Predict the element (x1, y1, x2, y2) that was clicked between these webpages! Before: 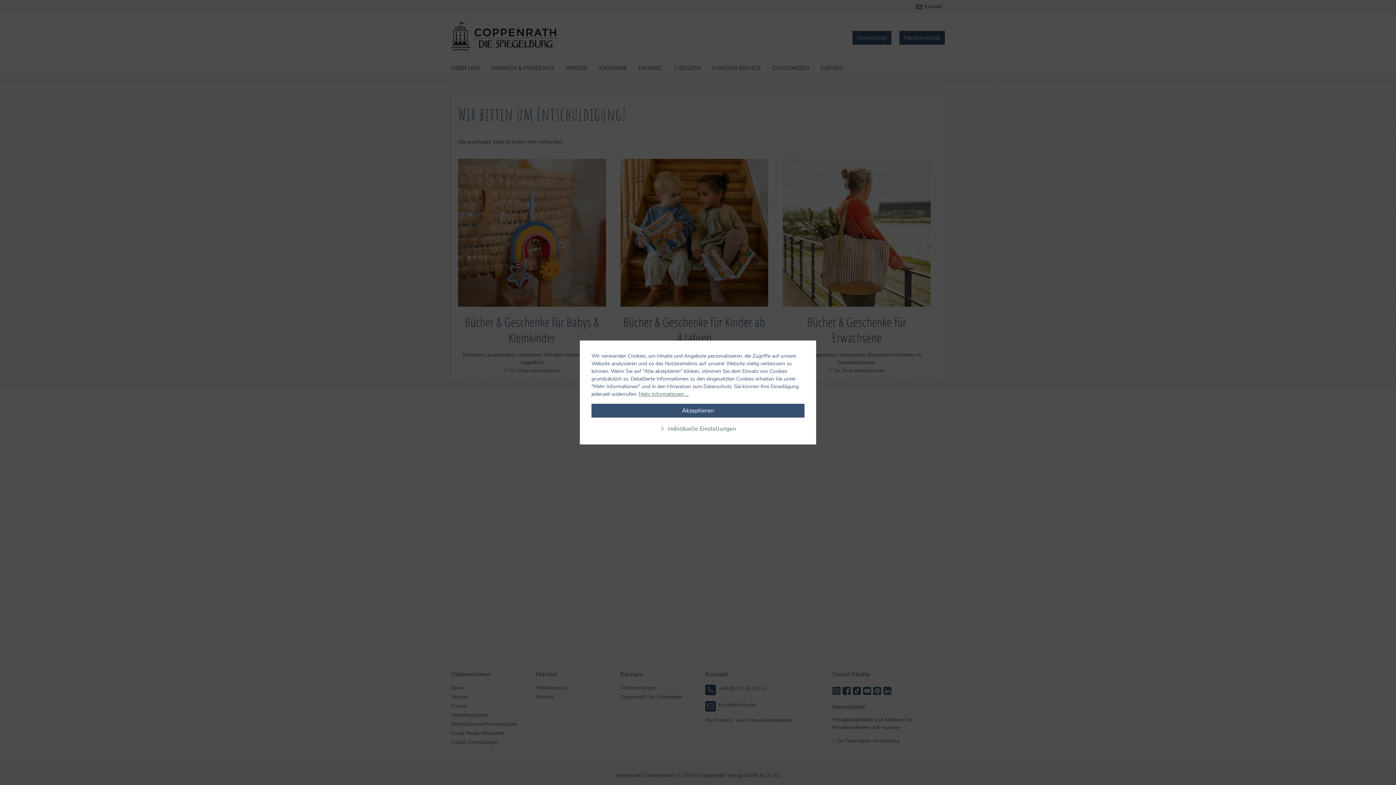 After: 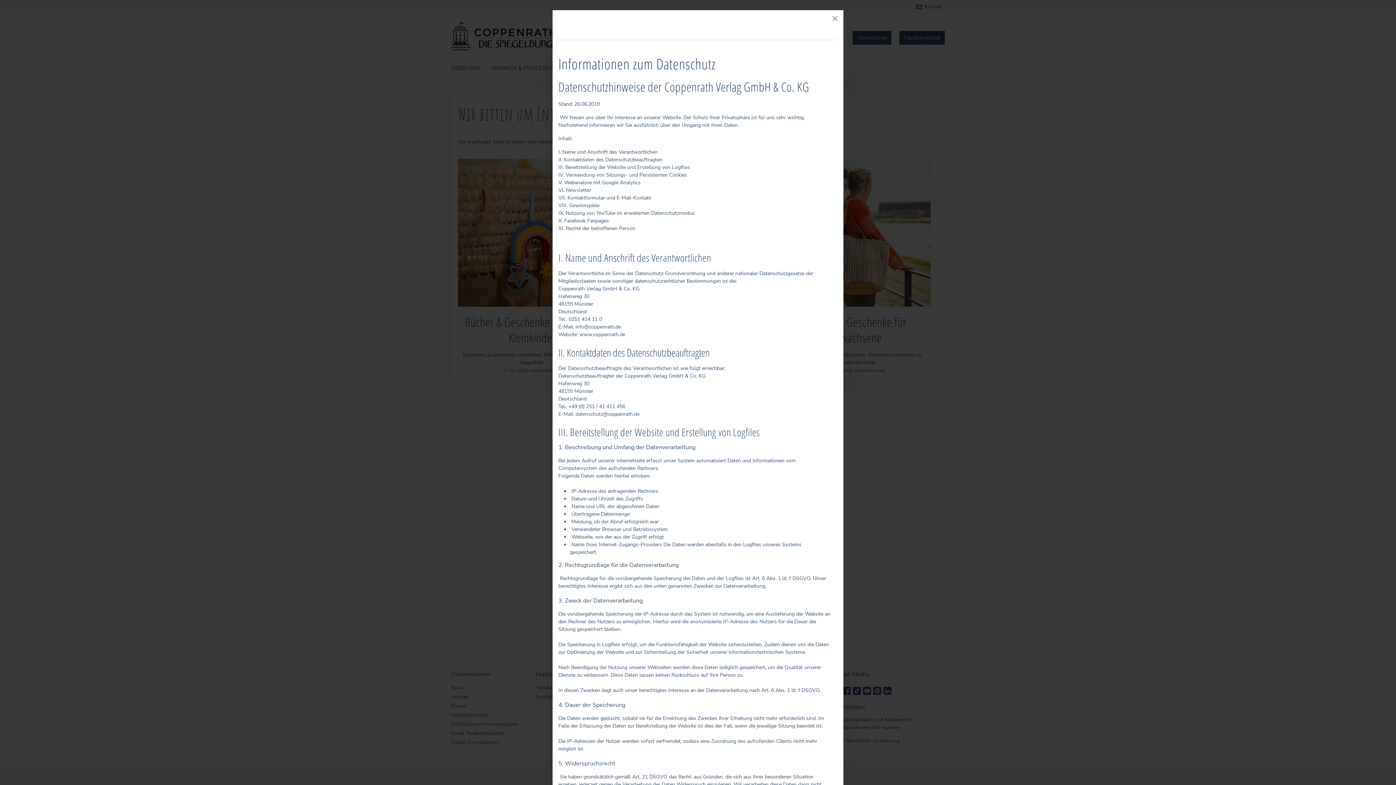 Action: bbox: (638, 390, 688, 397) label: Mehr Informationen ...